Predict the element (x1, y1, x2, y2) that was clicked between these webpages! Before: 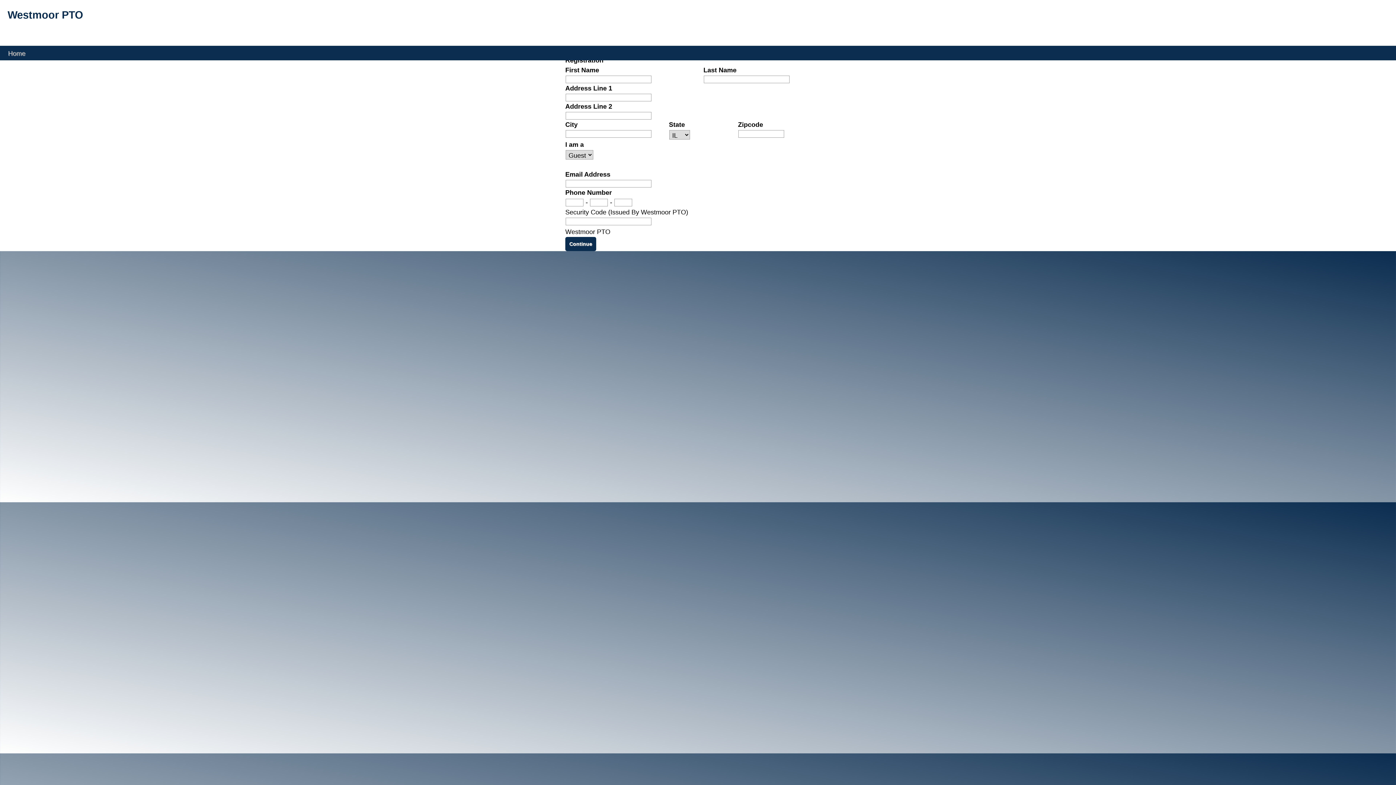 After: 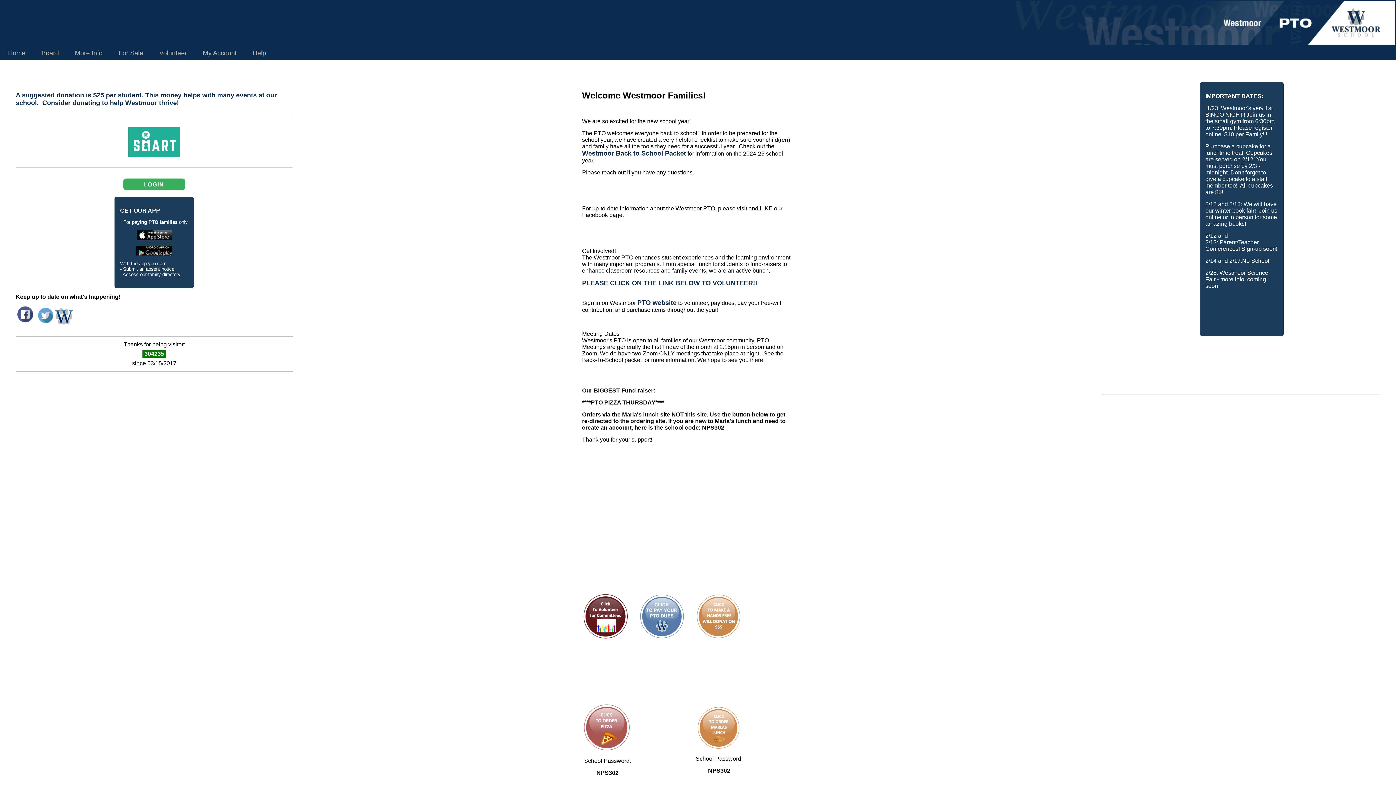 Action: bbox: (0, 45, 33, 56) label:     Home    